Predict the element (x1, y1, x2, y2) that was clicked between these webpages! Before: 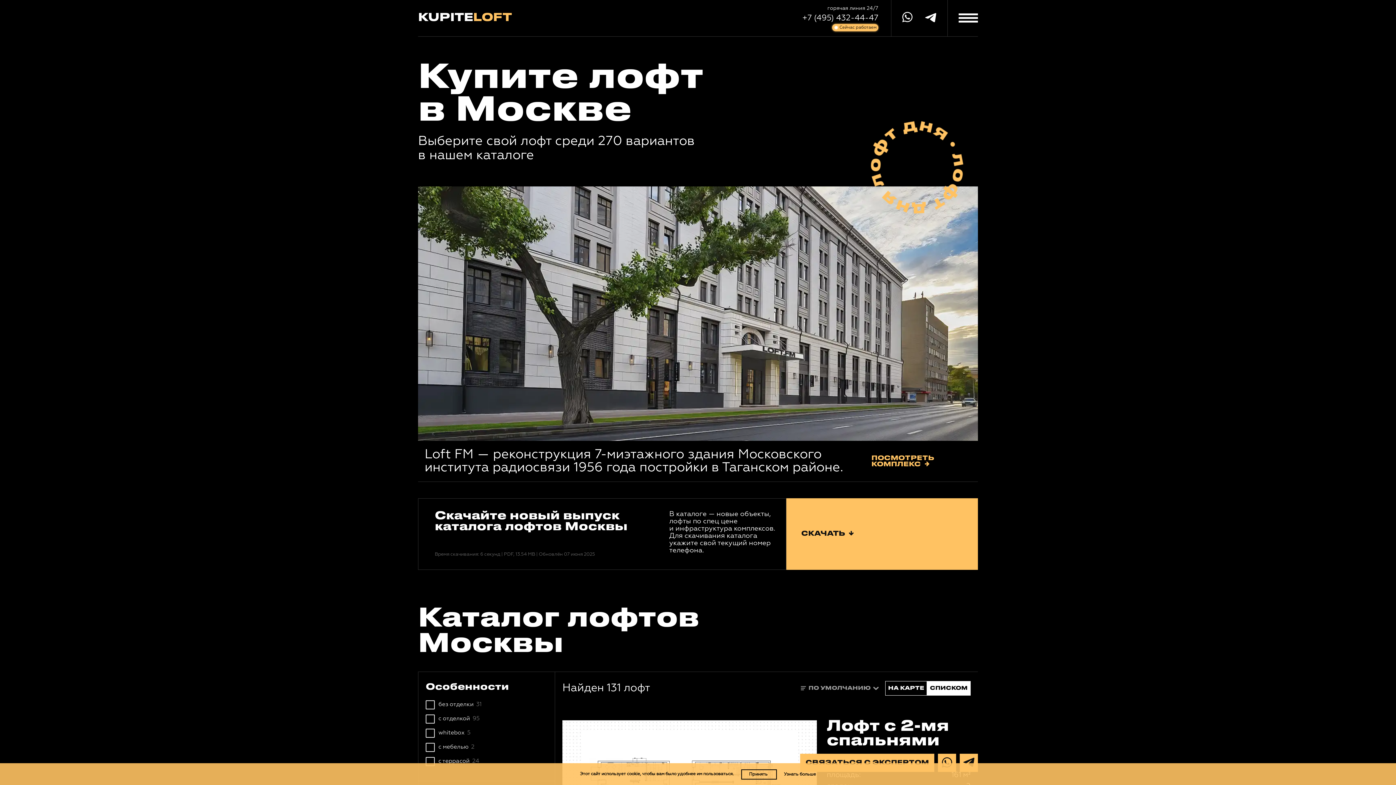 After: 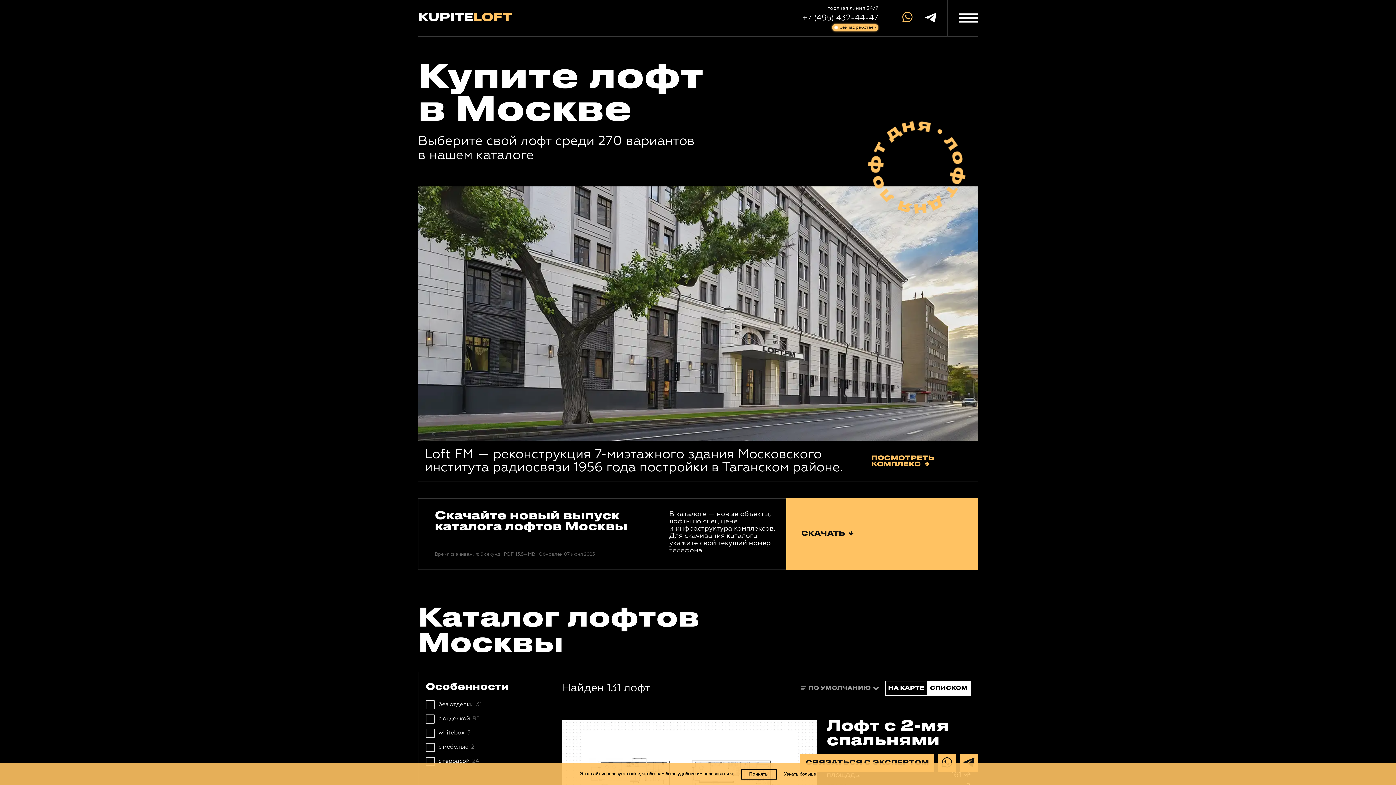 Action: label:   bbox: (902, 17, 914, 23)